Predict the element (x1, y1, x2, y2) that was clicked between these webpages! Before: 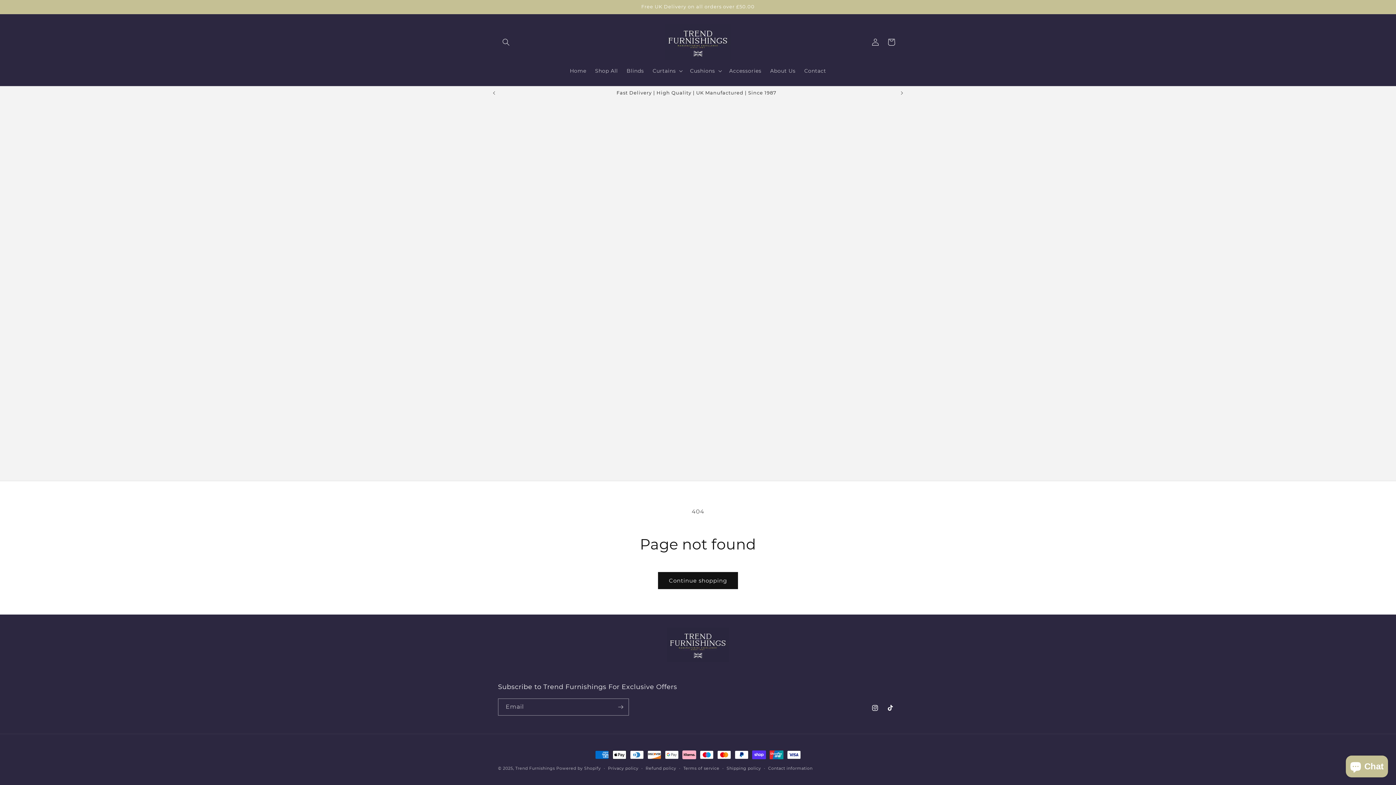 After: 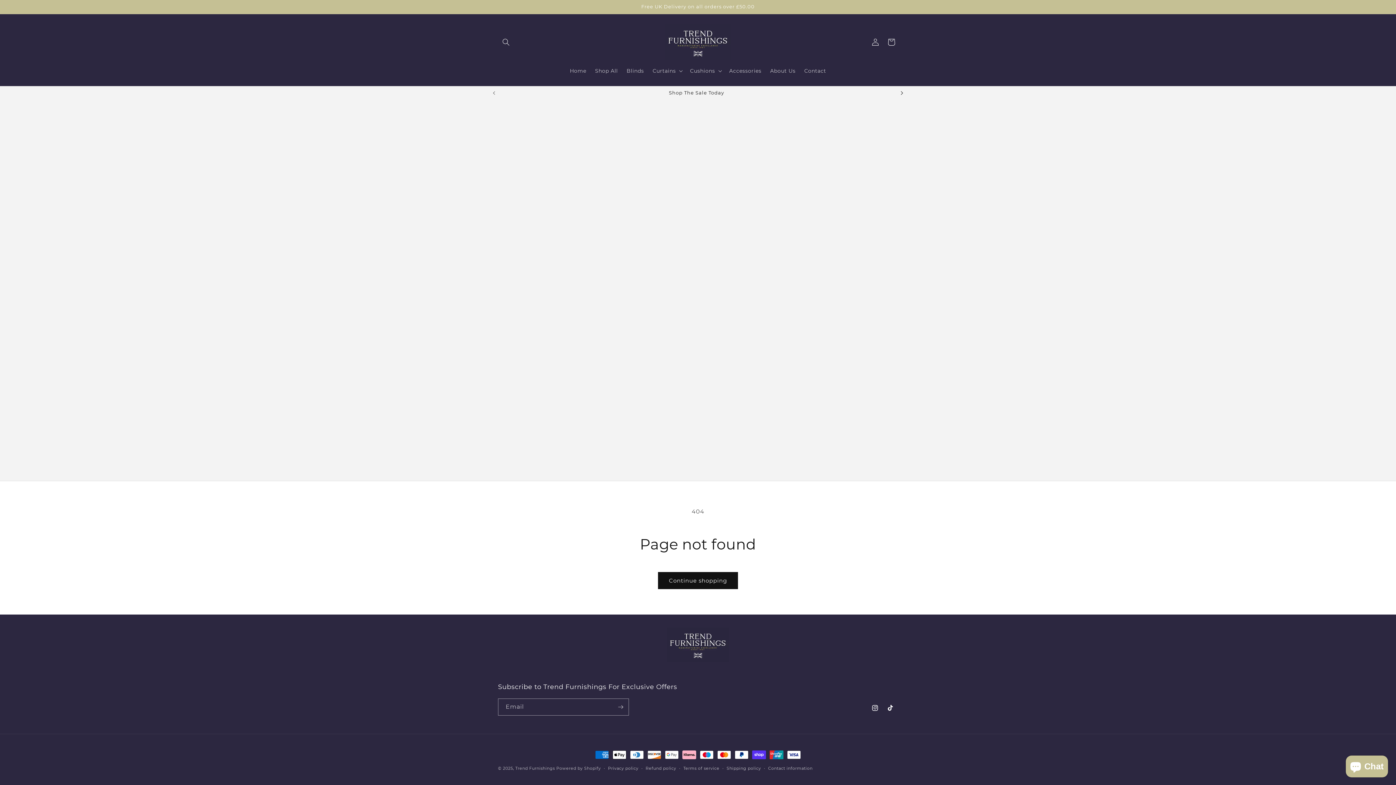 Action: bbox: (894, 86, 910, 99) label: Next announcement